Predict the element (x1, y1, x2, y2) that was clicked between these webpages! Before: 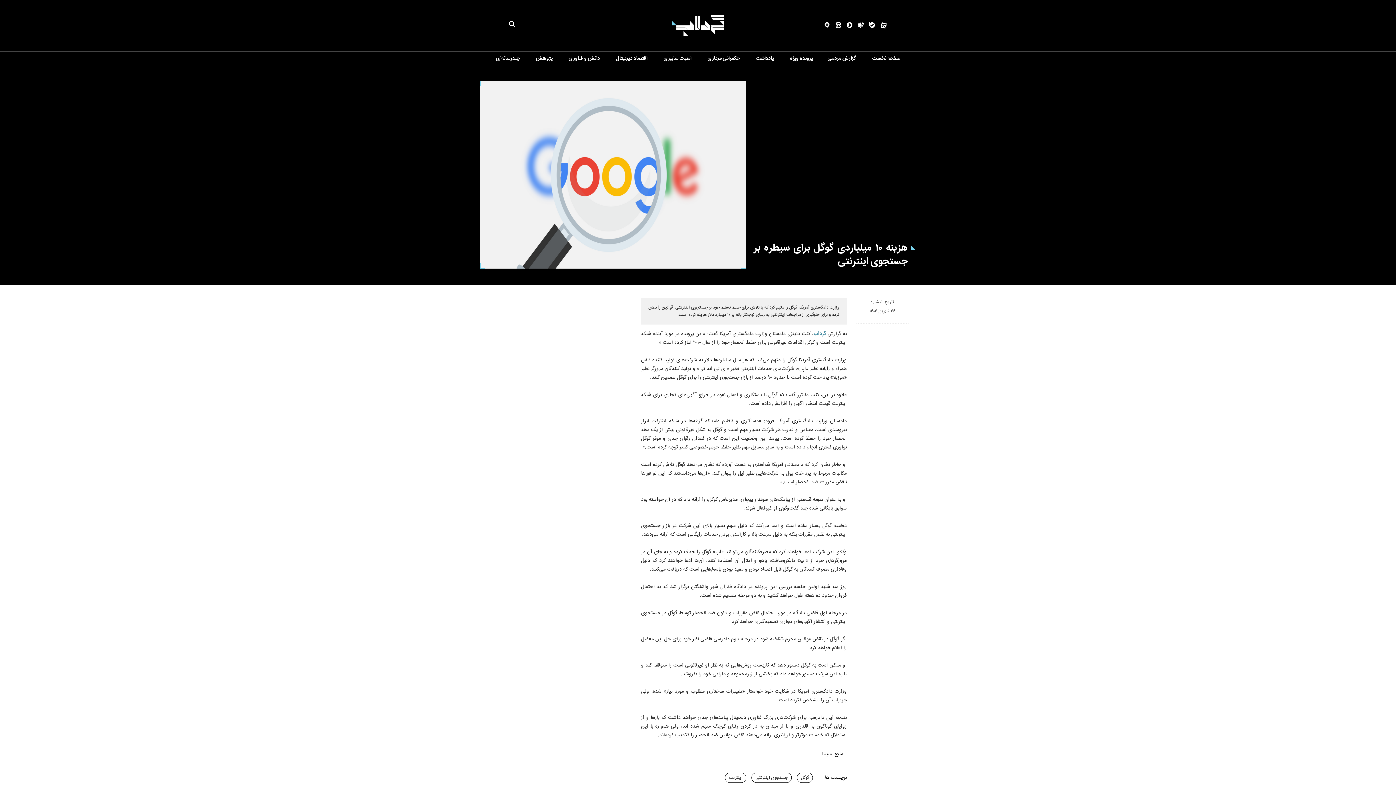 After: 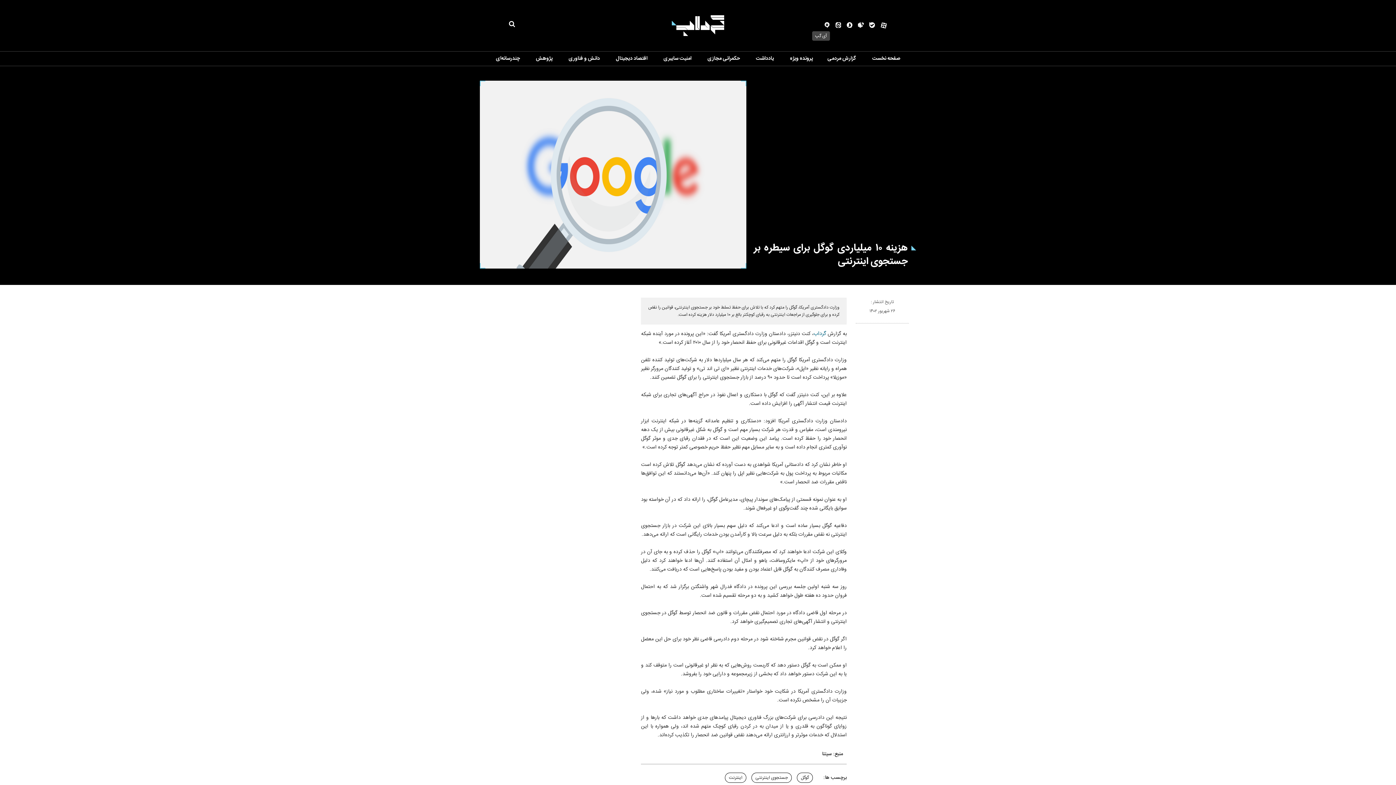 Action: bbox: (818, 22, 830, 30)